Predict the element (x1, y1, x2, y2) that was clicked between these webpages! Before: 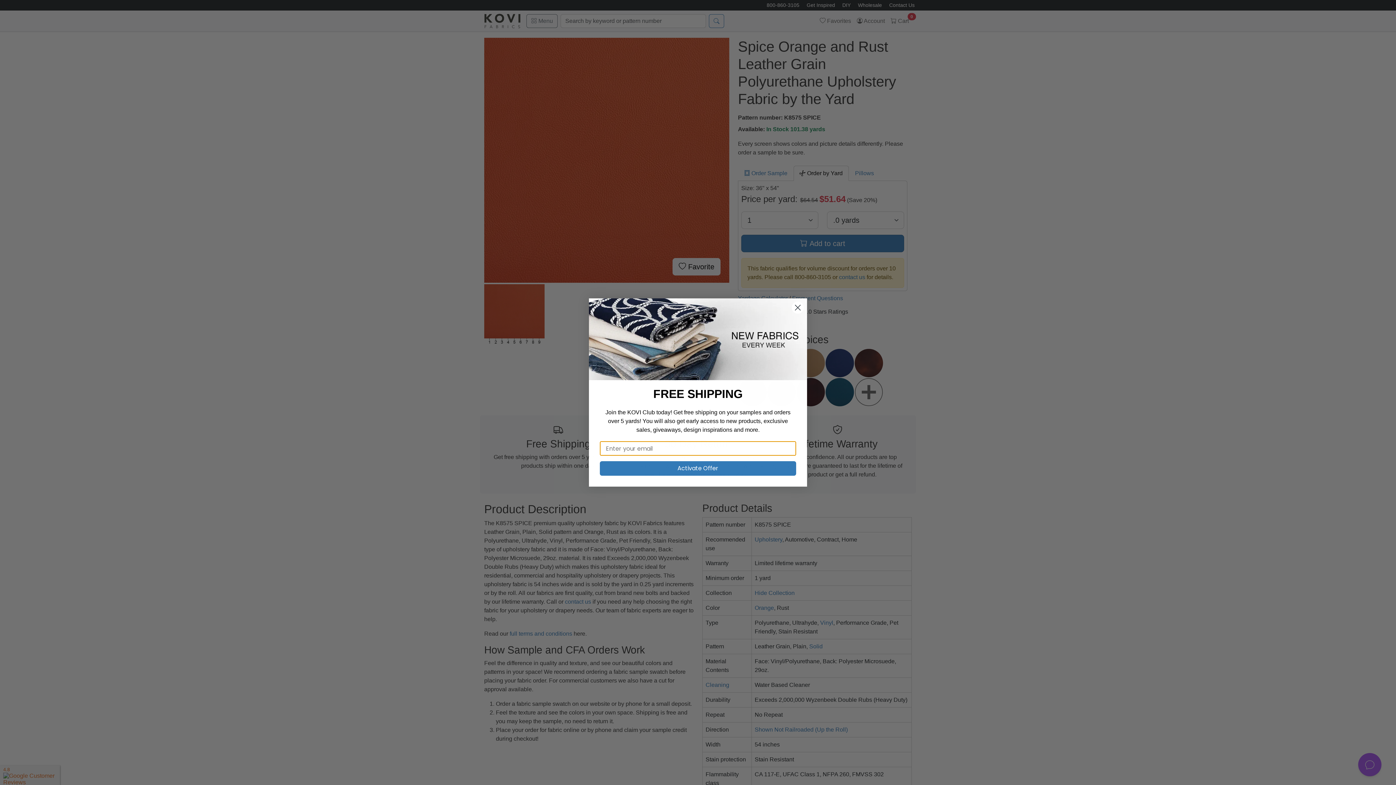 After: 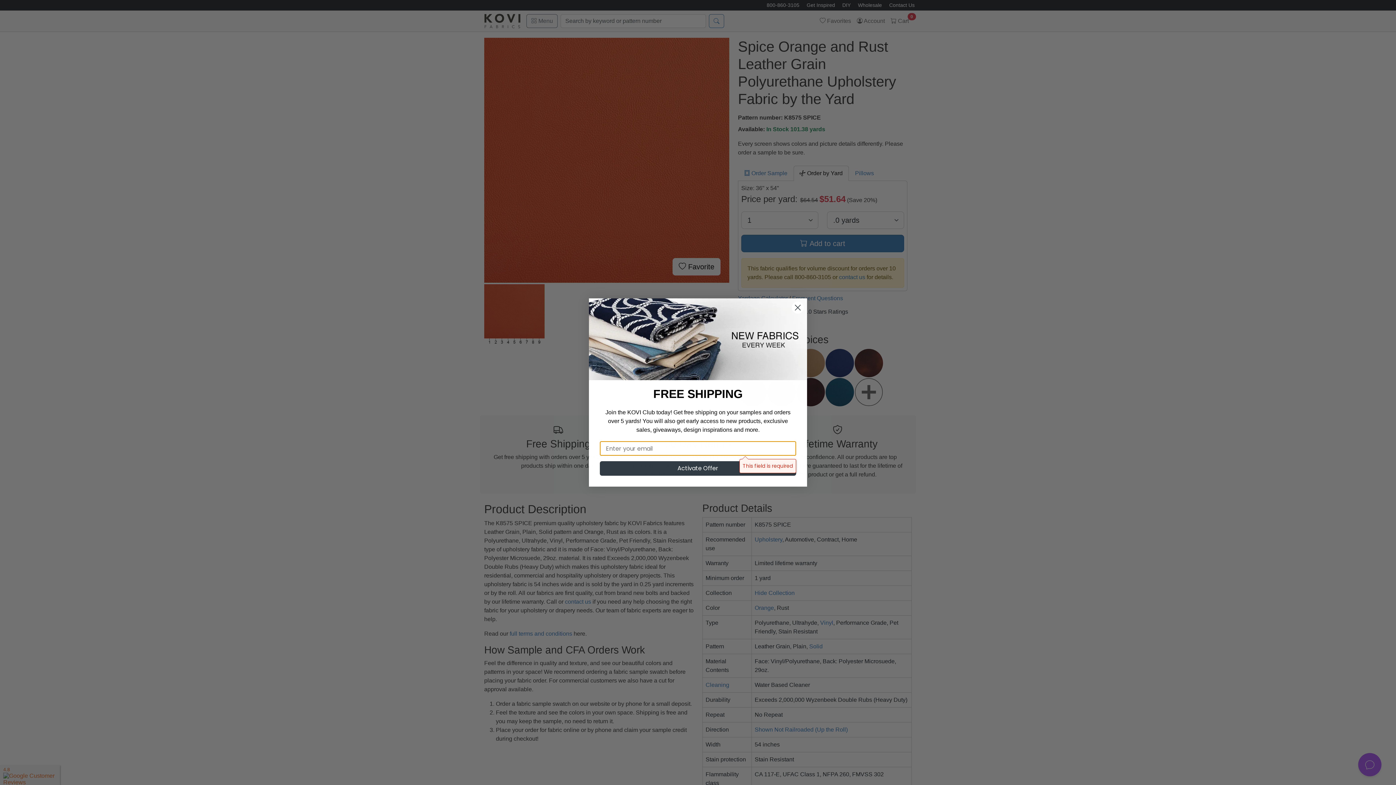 Action: bbox: (600, 461, 796, 476) label: Activate Offer